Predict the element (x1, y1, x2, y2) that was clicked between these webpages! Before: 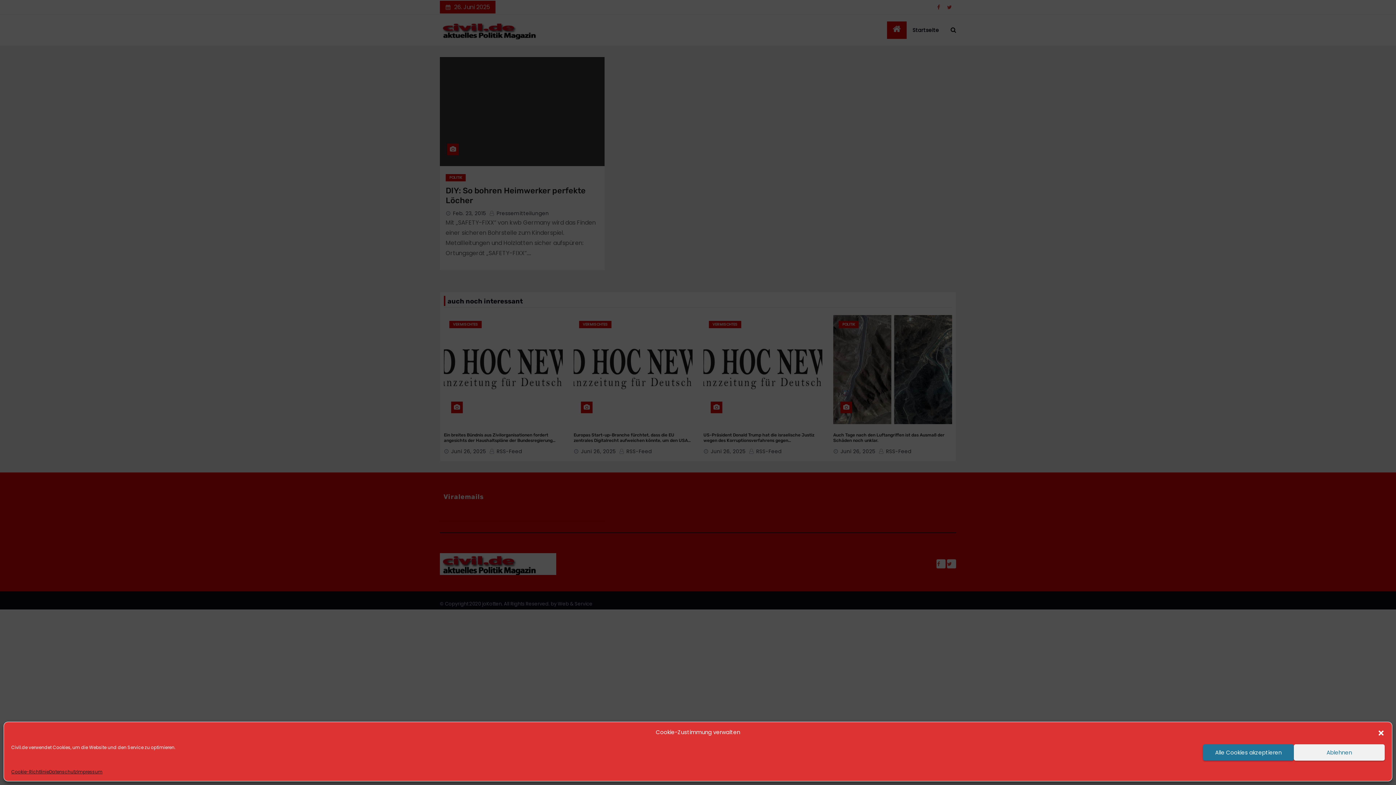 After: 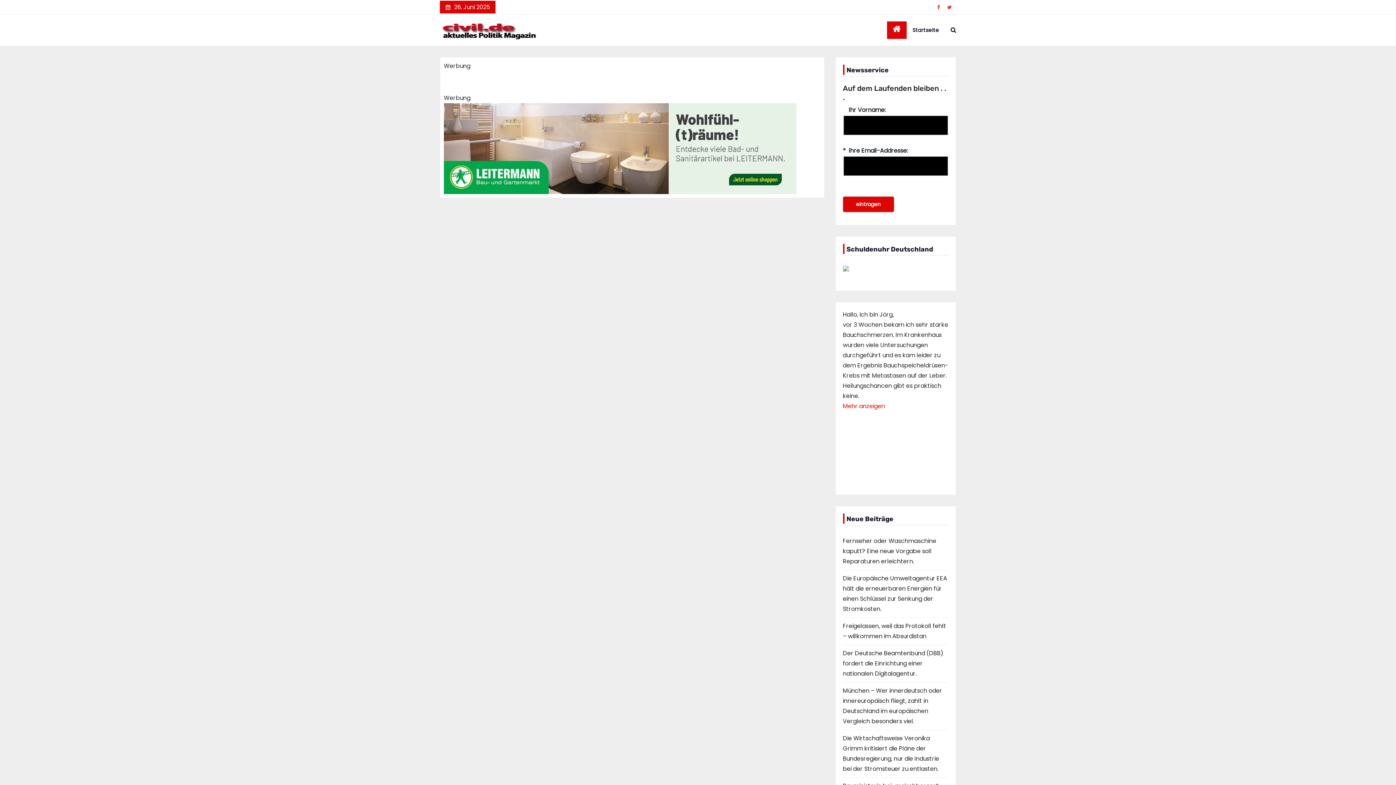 Action: bbox: (11, 768, 49, 776) label: Cookie-Richtlinie